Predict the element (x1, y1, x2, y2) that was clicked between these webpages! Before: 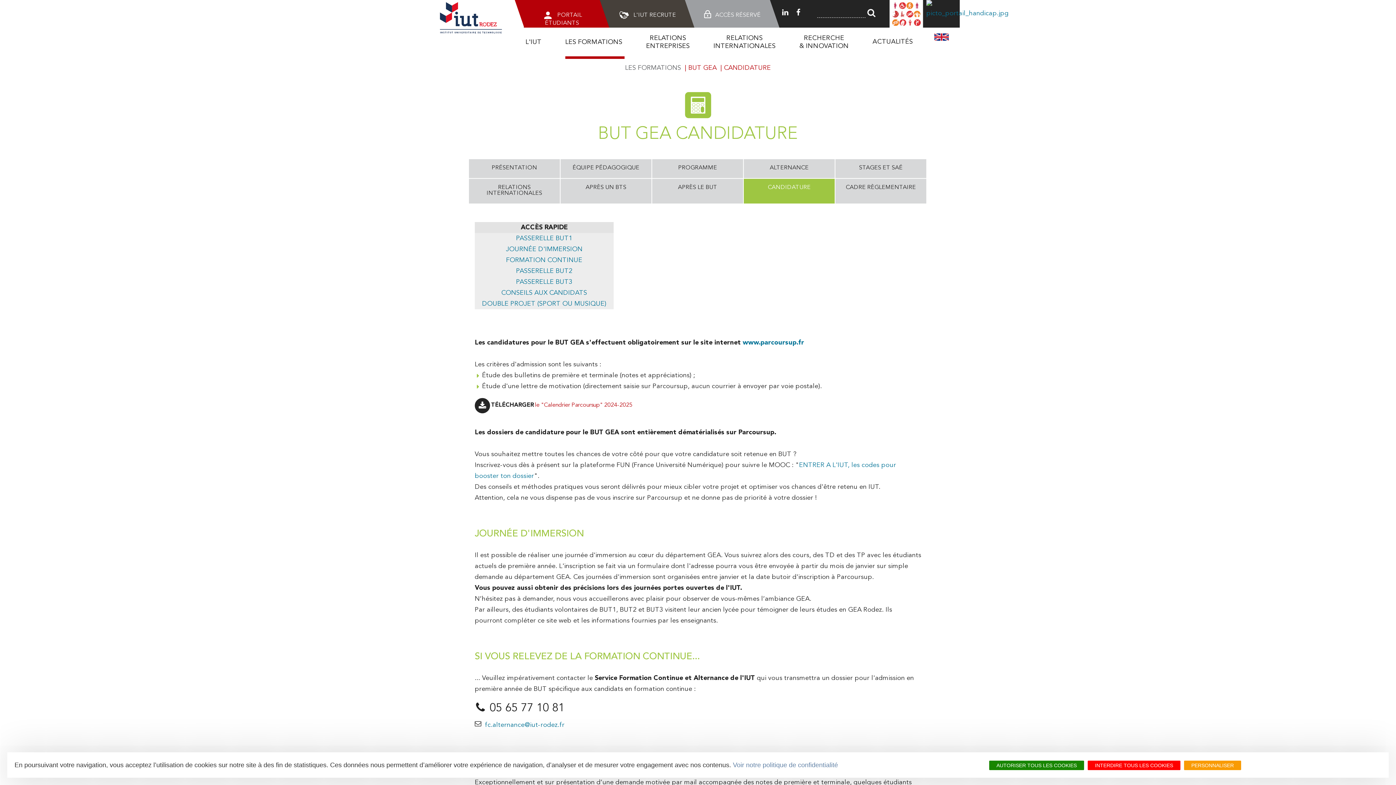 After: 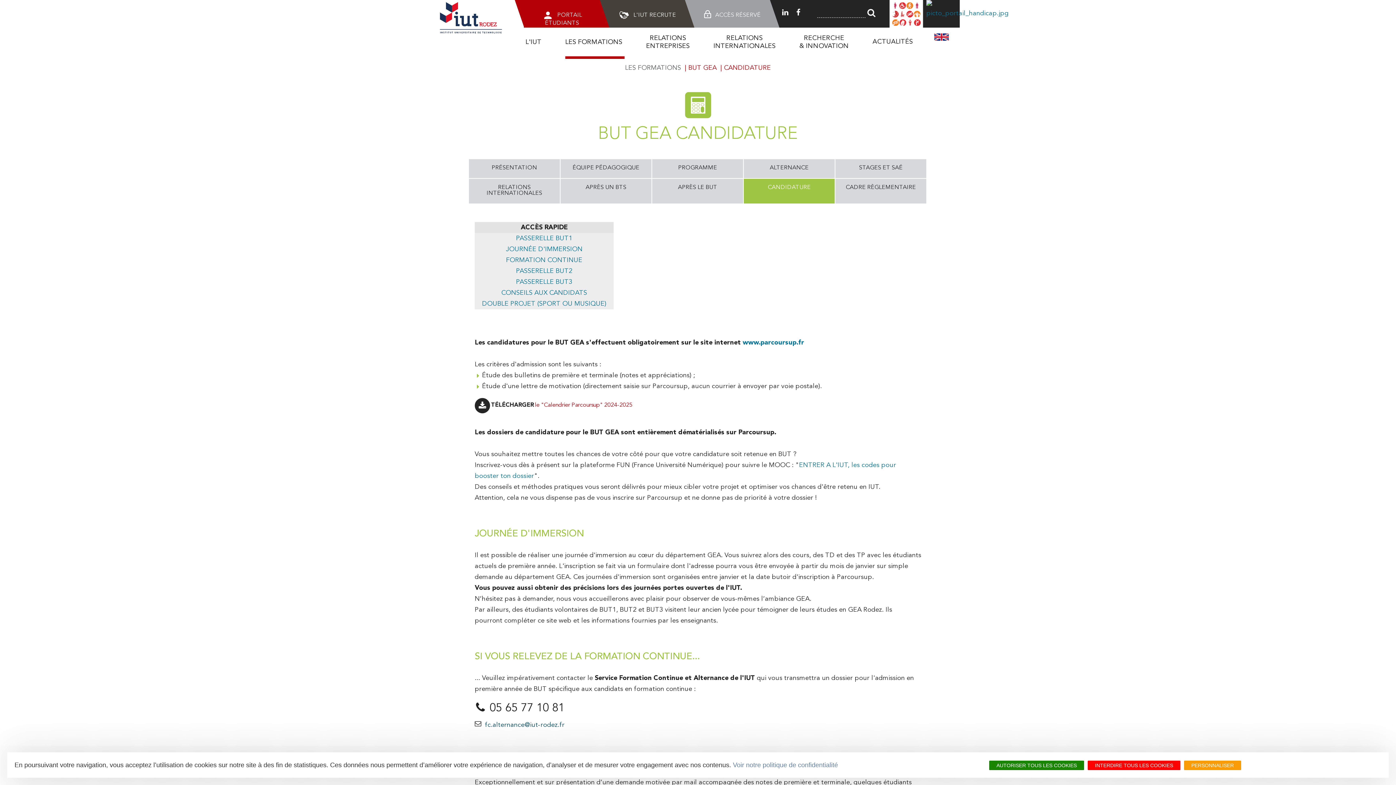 Action: label:   fc.alternance@iut-rodez.fr bbox: (481, 722, 564, 728)